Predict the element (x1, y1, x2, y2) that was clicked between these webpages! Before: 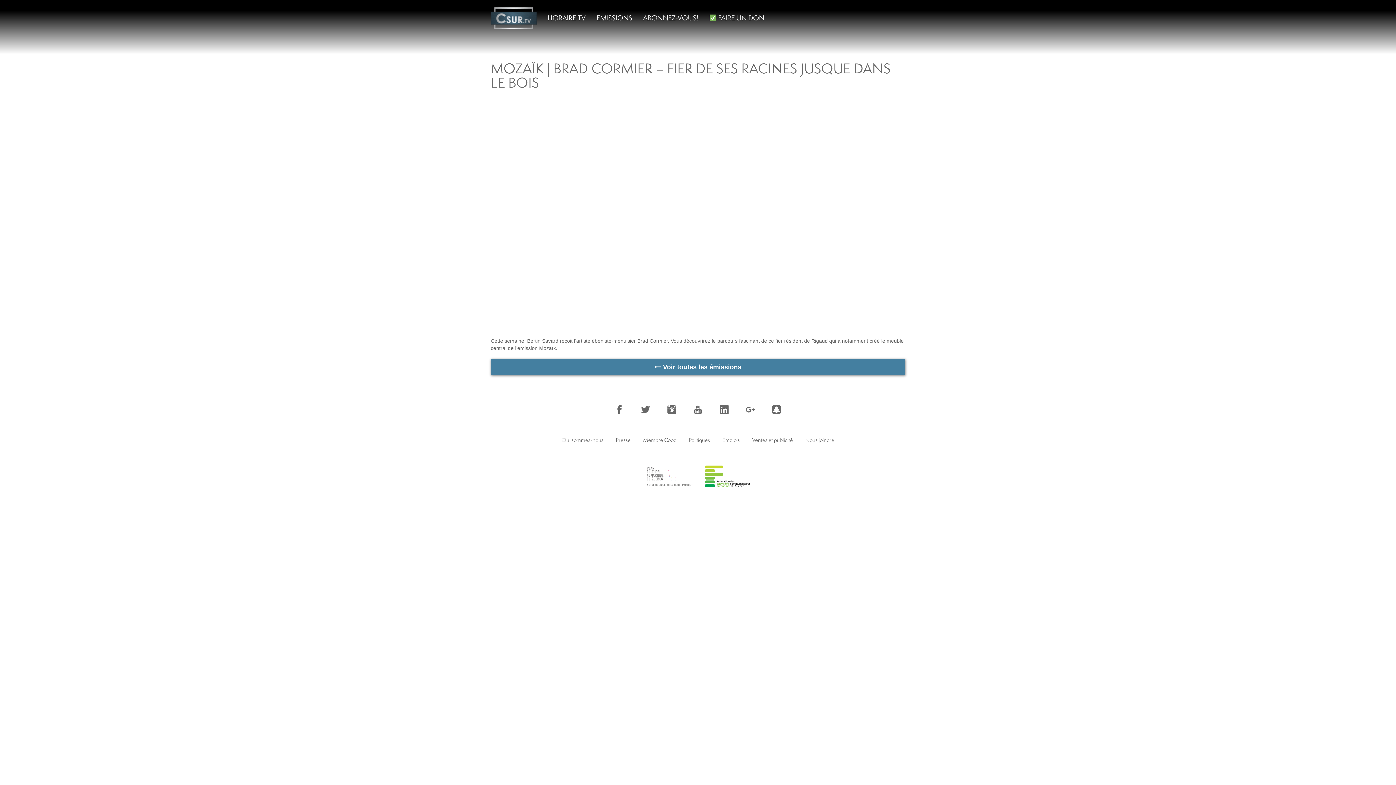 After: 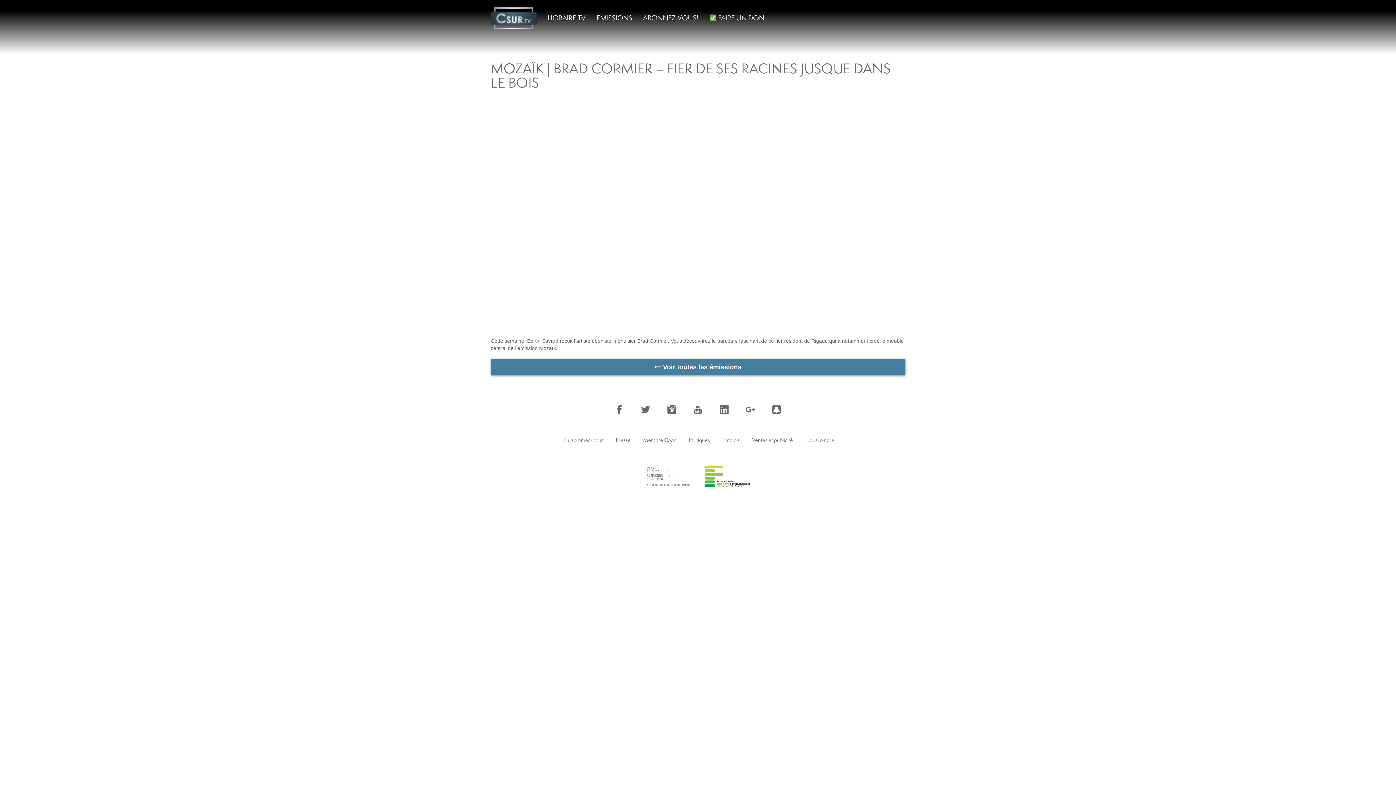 Action: bbox: (704, 473, 750, 479)